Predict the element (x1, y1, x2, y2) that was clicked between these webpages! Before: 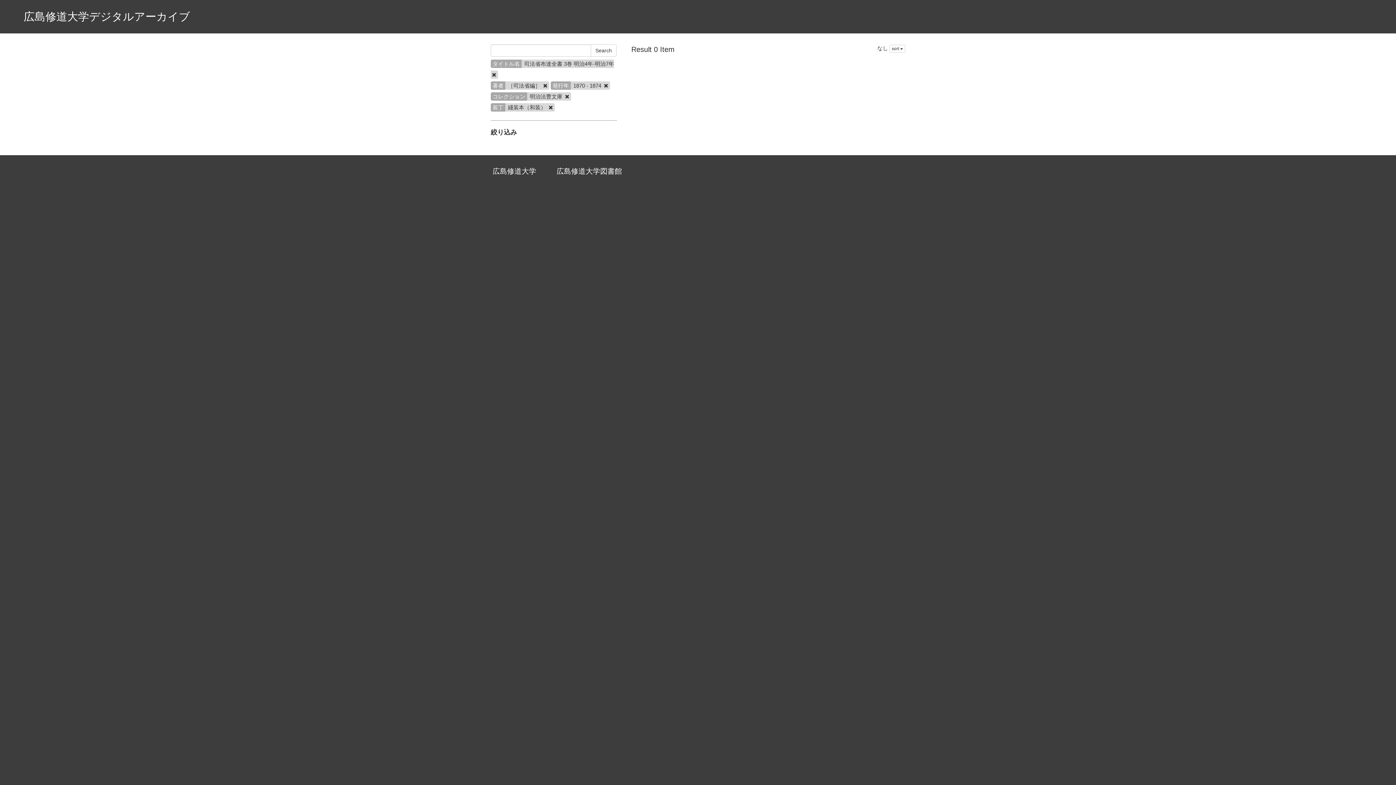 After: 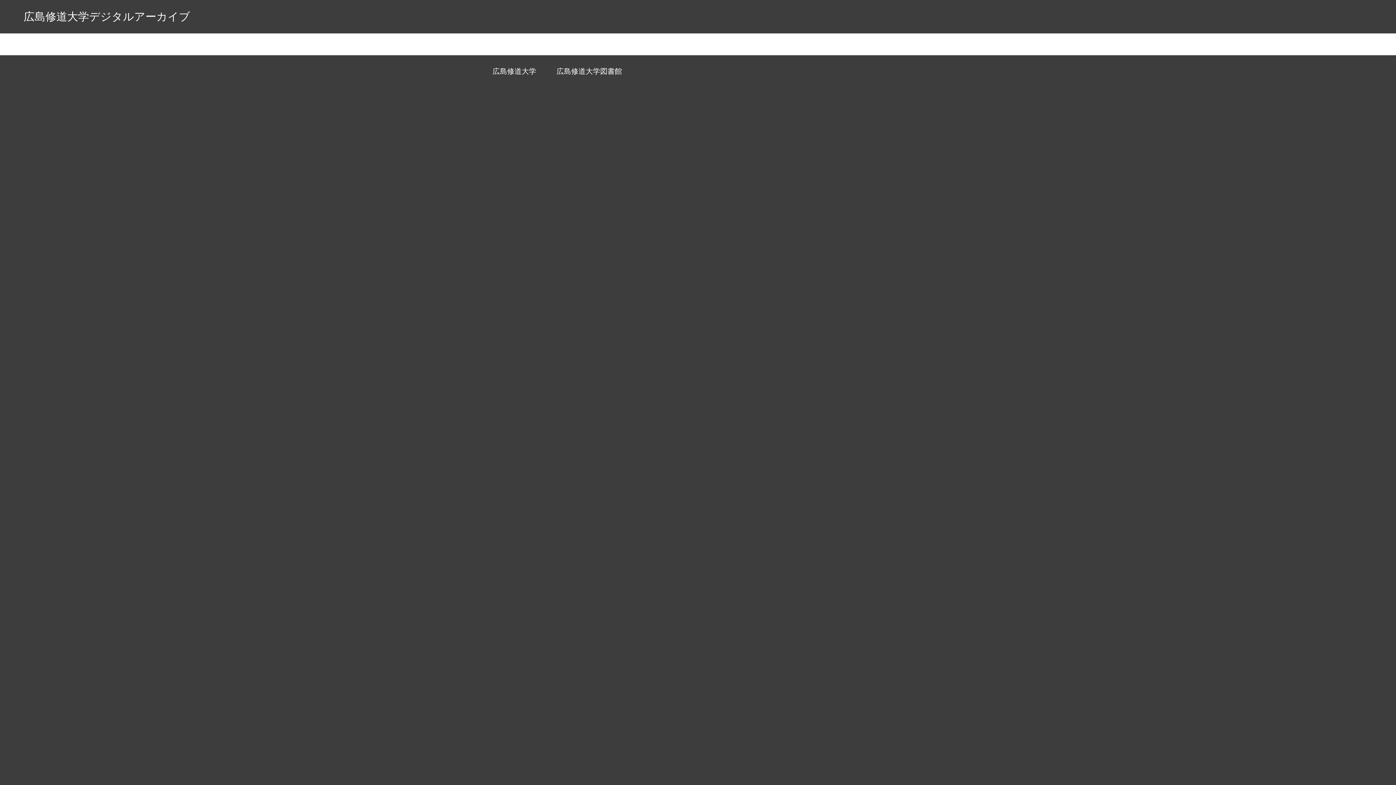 Action: bbox: (1367, 10, 1378, 25)